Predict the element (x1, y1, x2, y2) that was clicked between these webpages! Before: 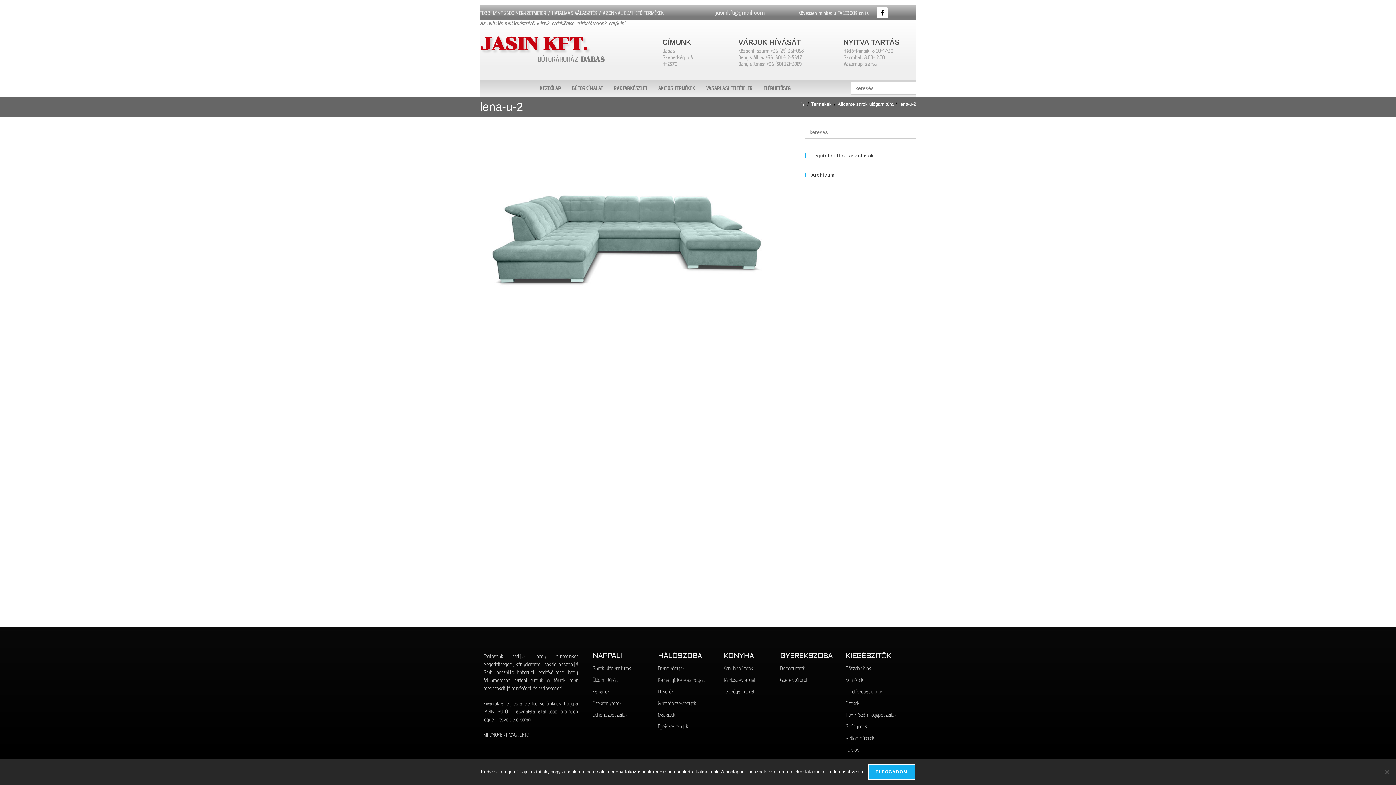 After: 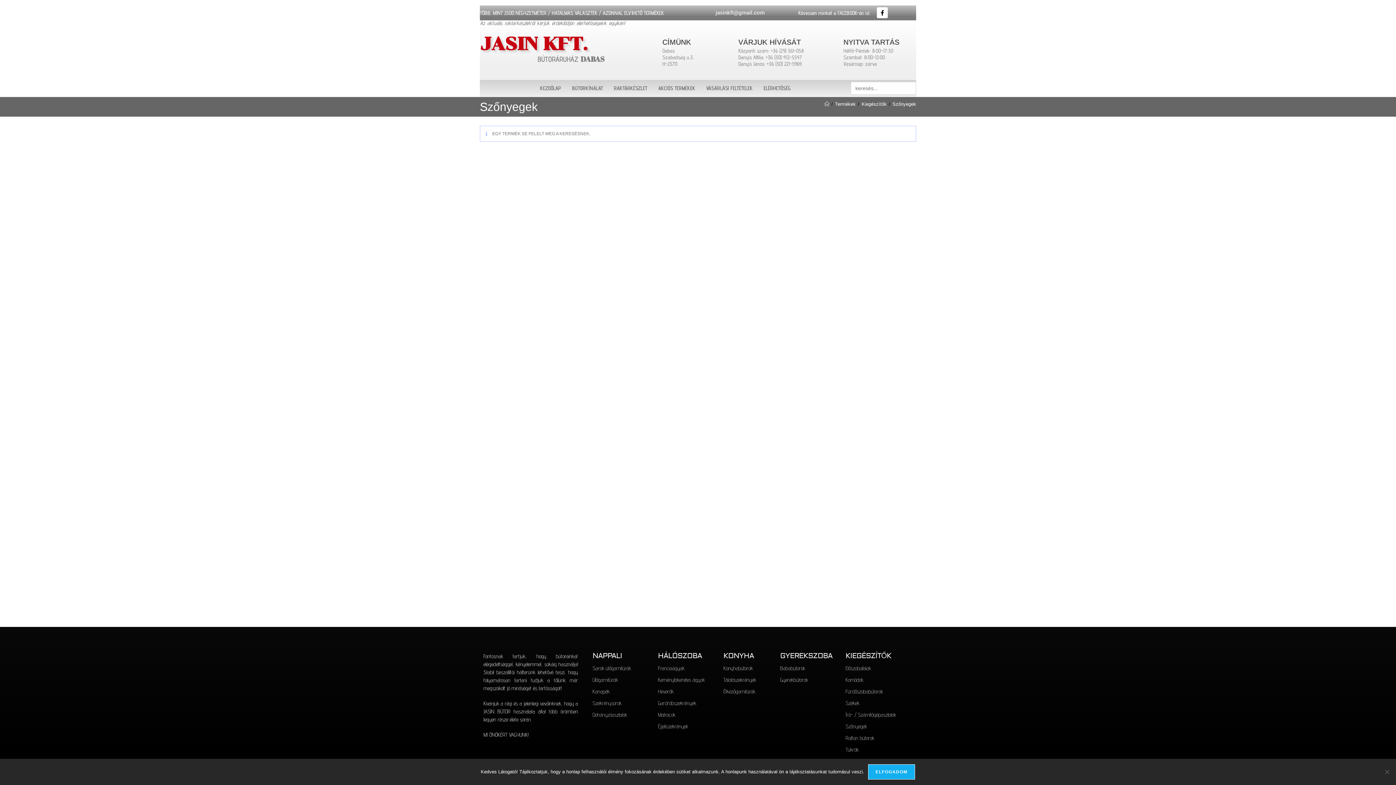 Action: label: Szőnyegek bbox: (845, 721, 904, 731)